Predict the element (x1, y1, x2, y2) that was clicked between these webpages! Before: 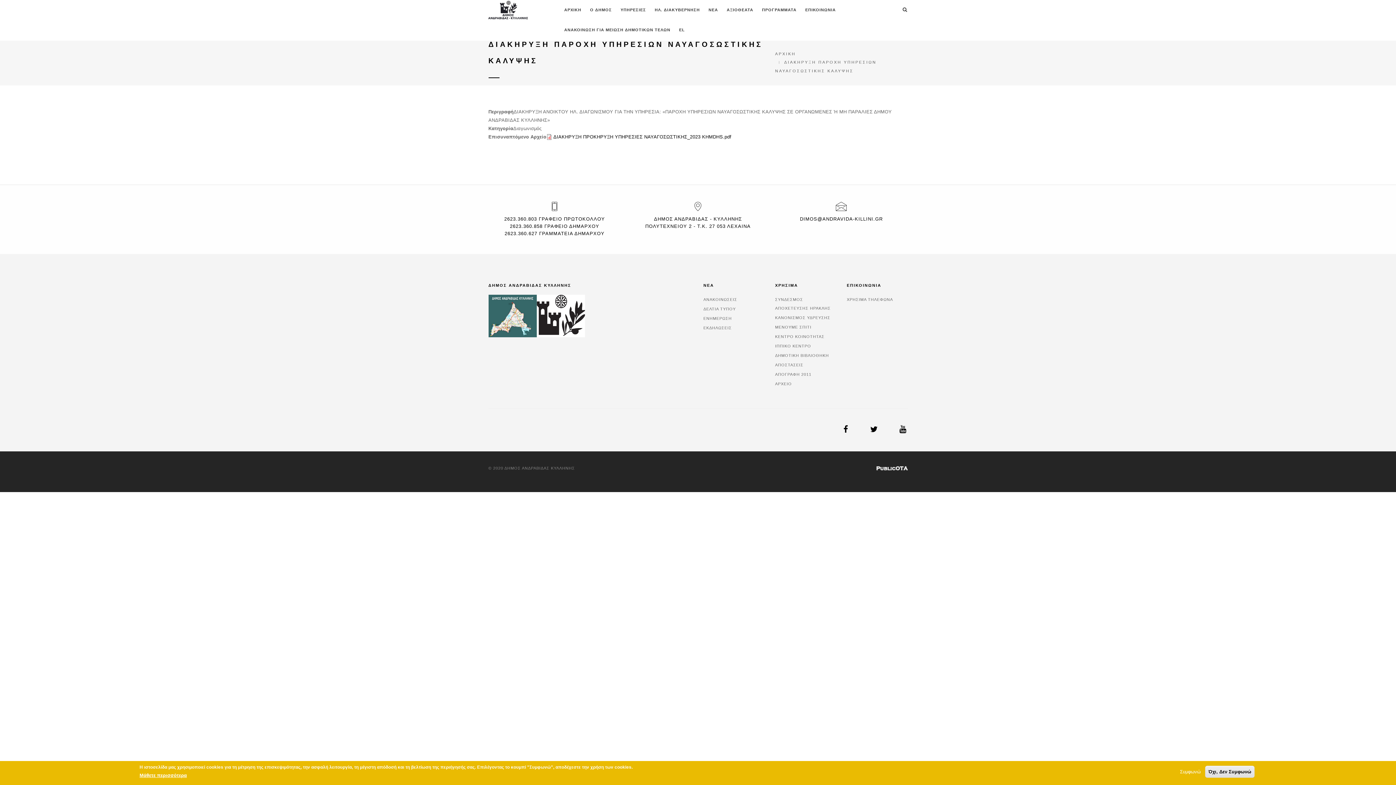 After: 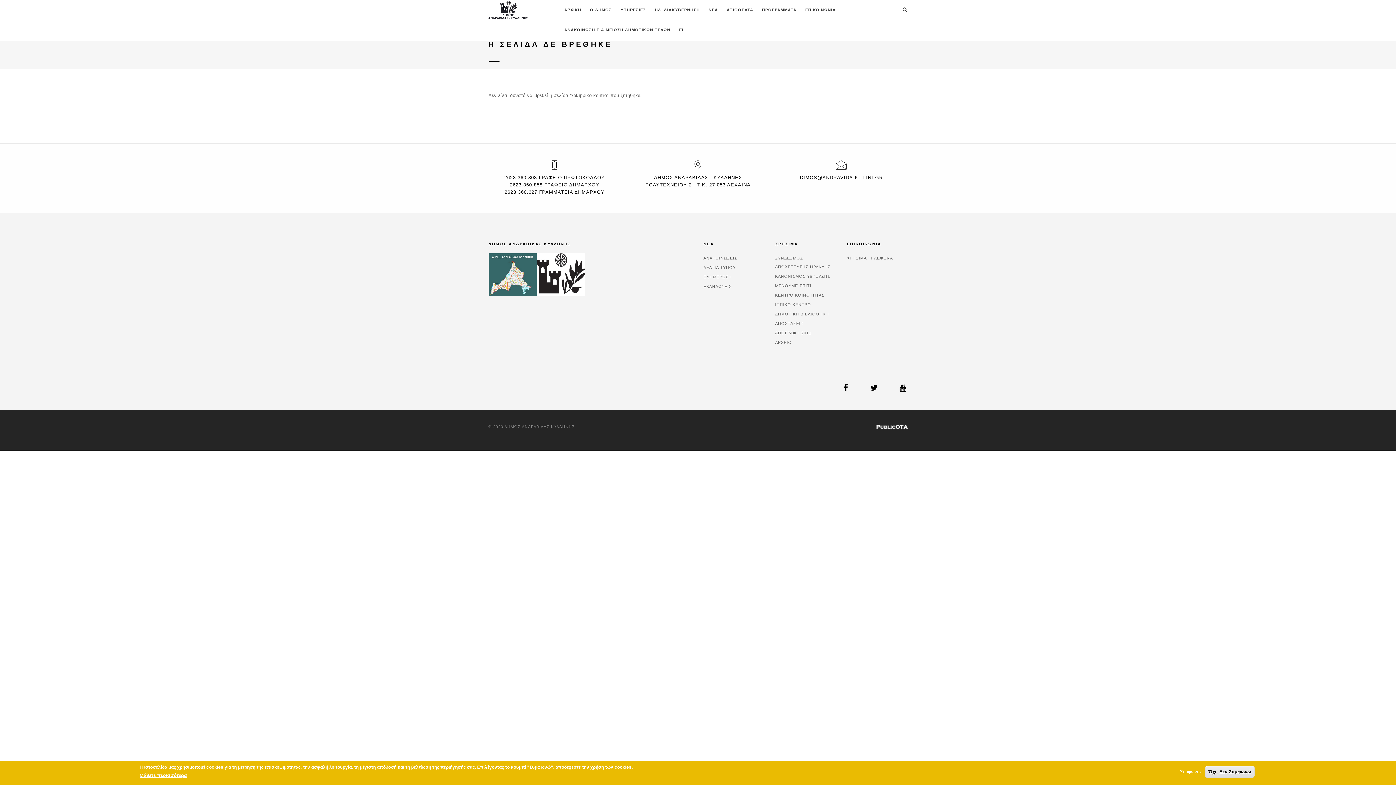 Action: label: ΙΠΠΙΚΟ ΚΕΝΤΡΟ bbox: (775, 343, 811, 348)